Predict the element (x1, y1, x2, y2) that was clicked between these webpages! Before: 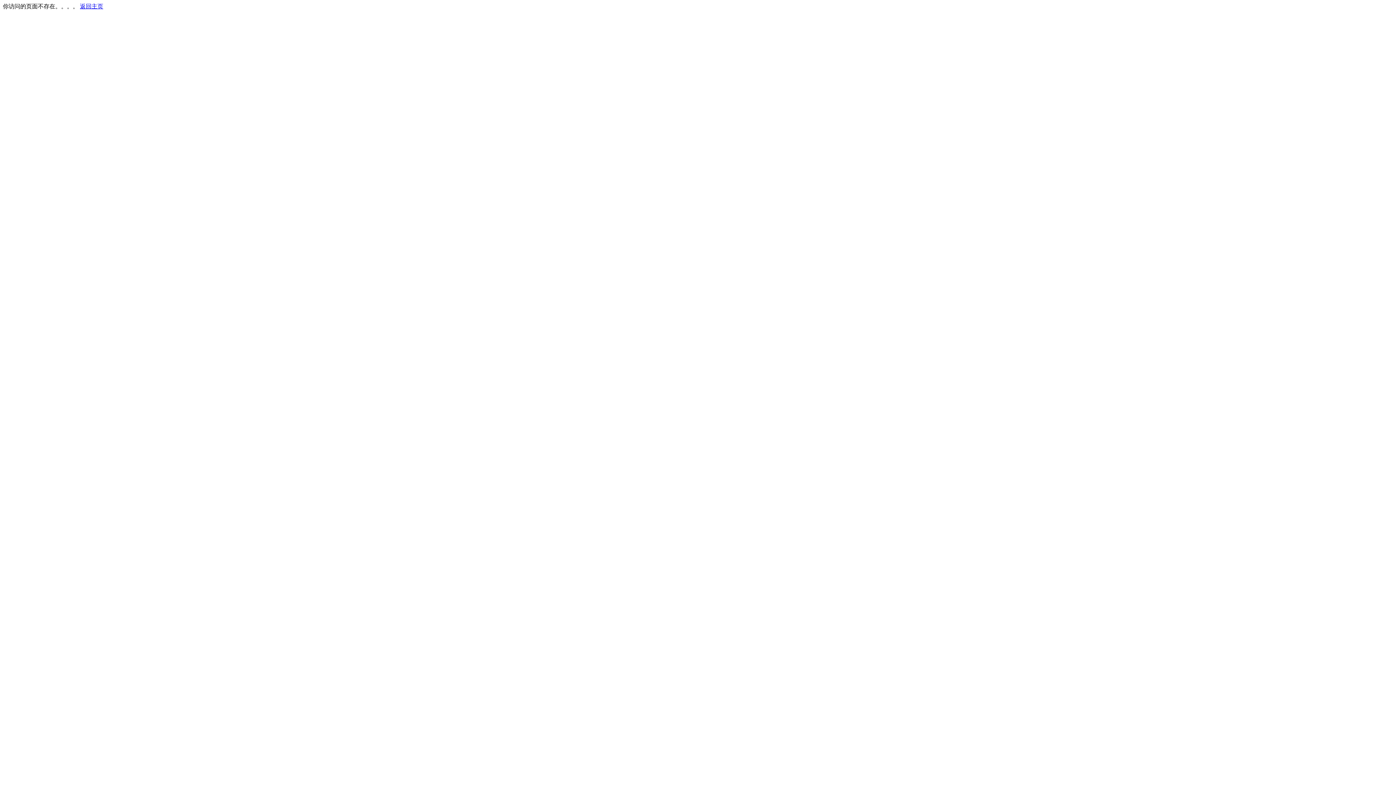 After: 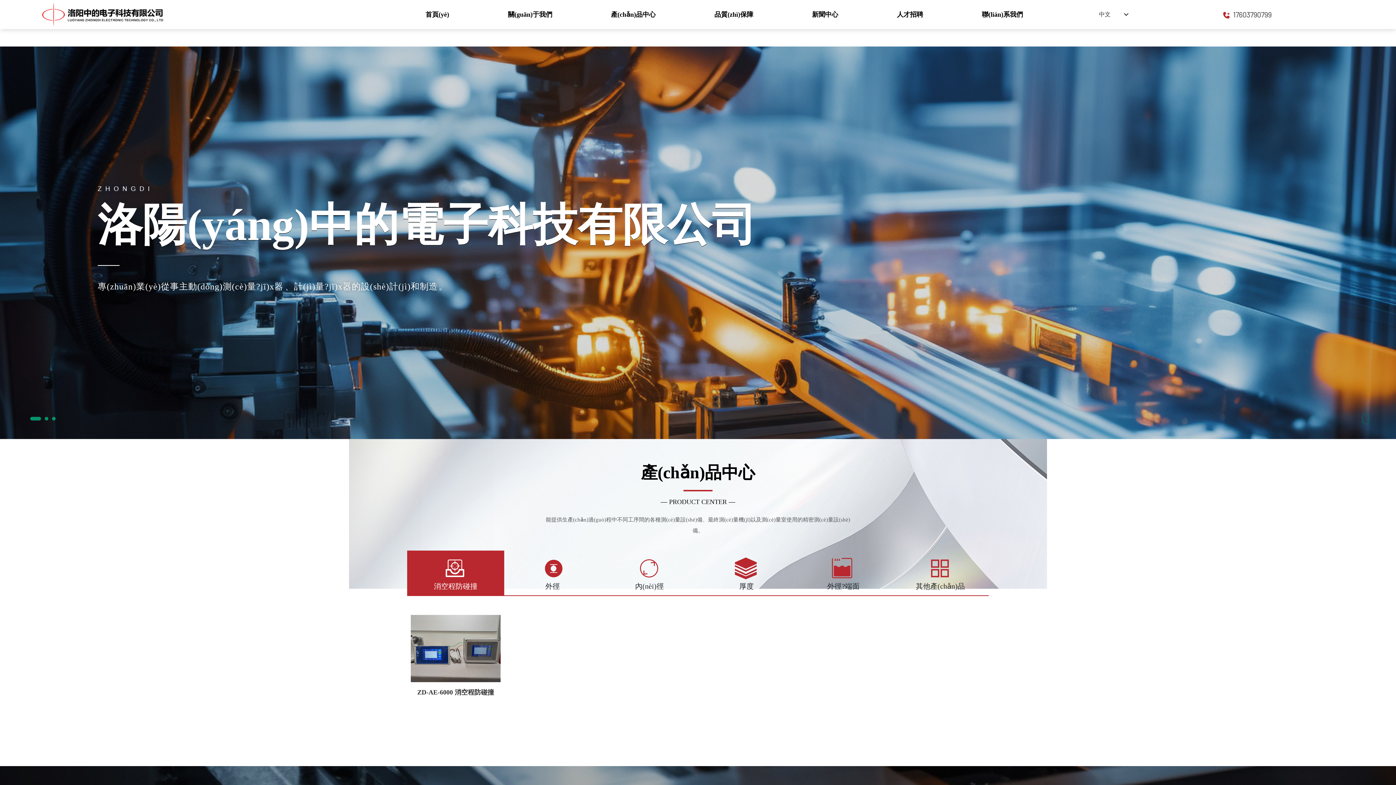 Action: bbox: (80, 3, 103, 9) label: 返回主页